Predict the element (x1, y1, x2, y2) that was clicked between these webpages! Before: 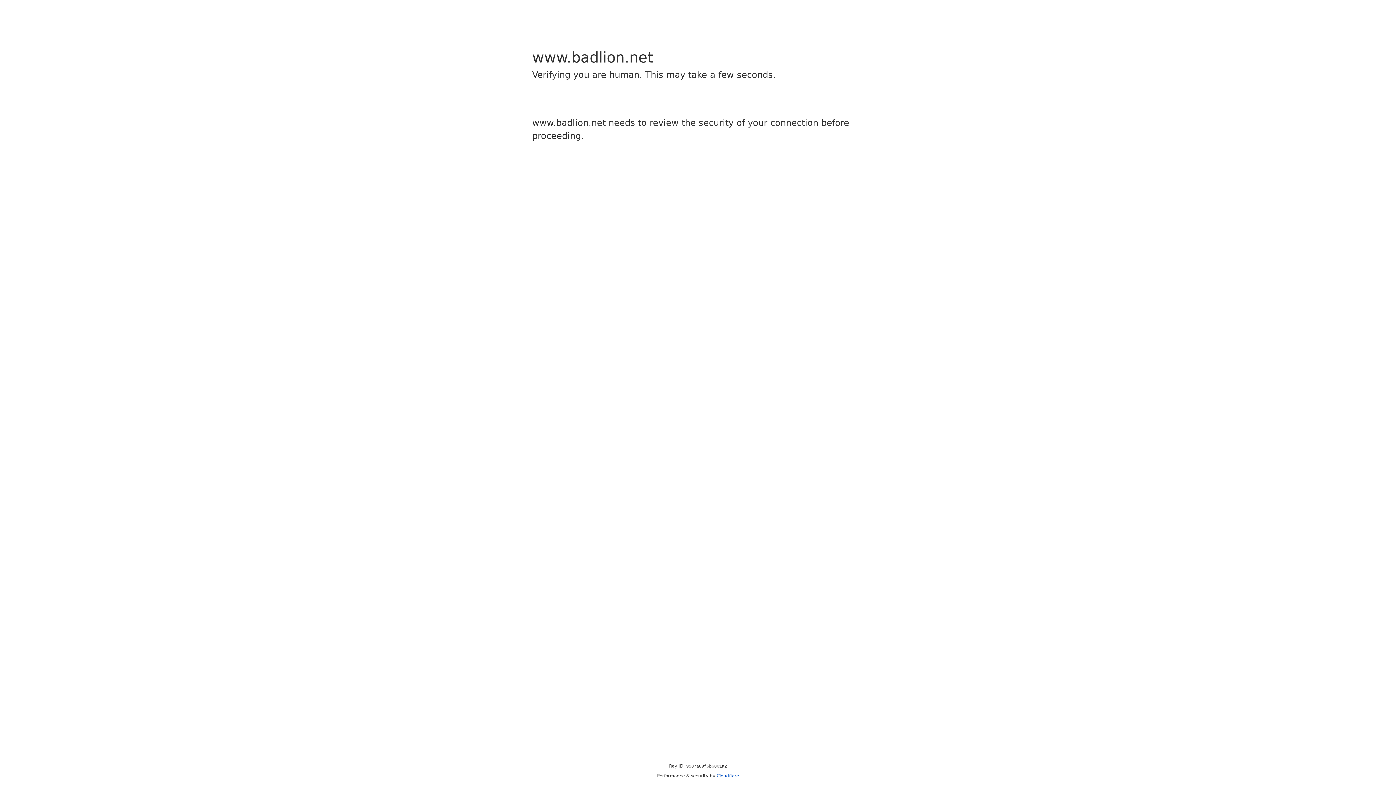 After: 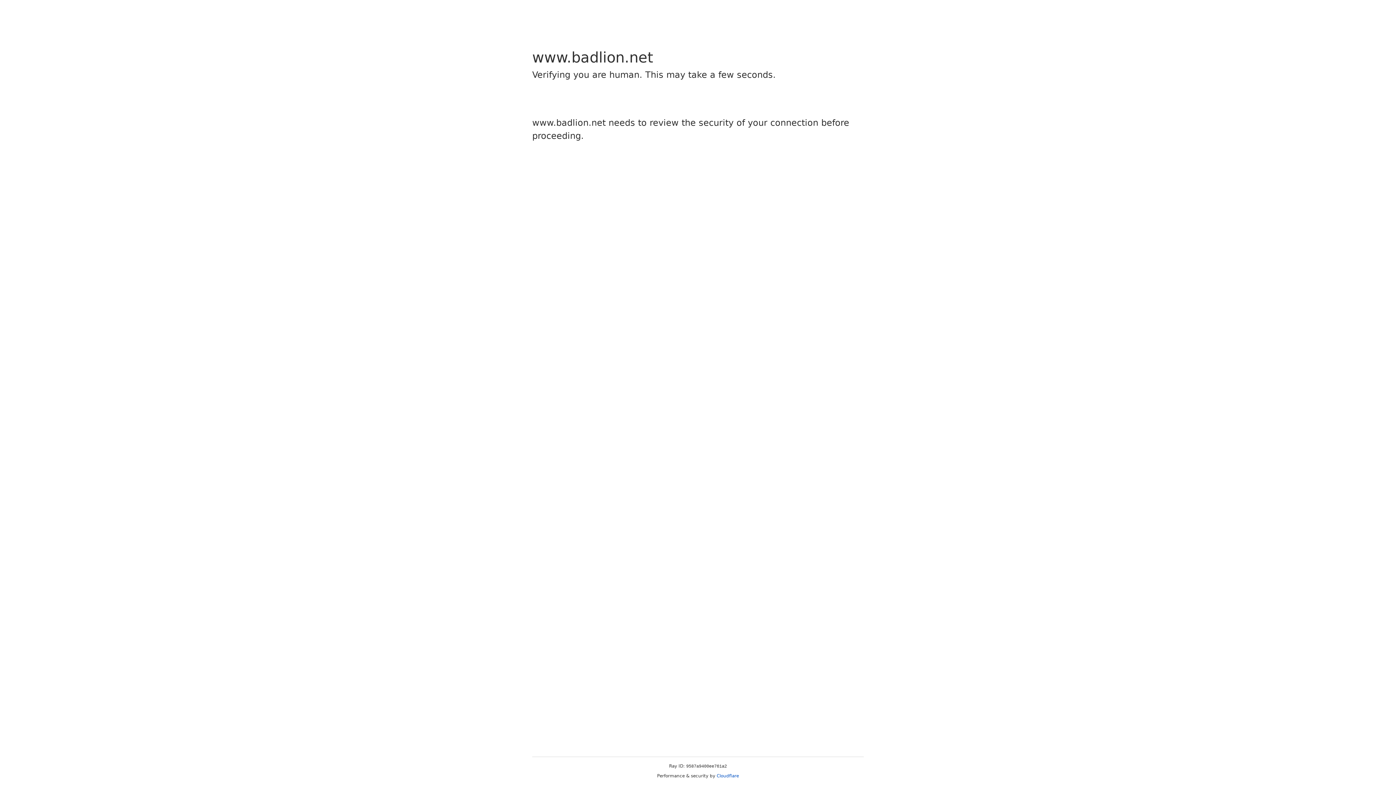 Action: bbox: (716, 773, 739, 778) label: Cloudflare